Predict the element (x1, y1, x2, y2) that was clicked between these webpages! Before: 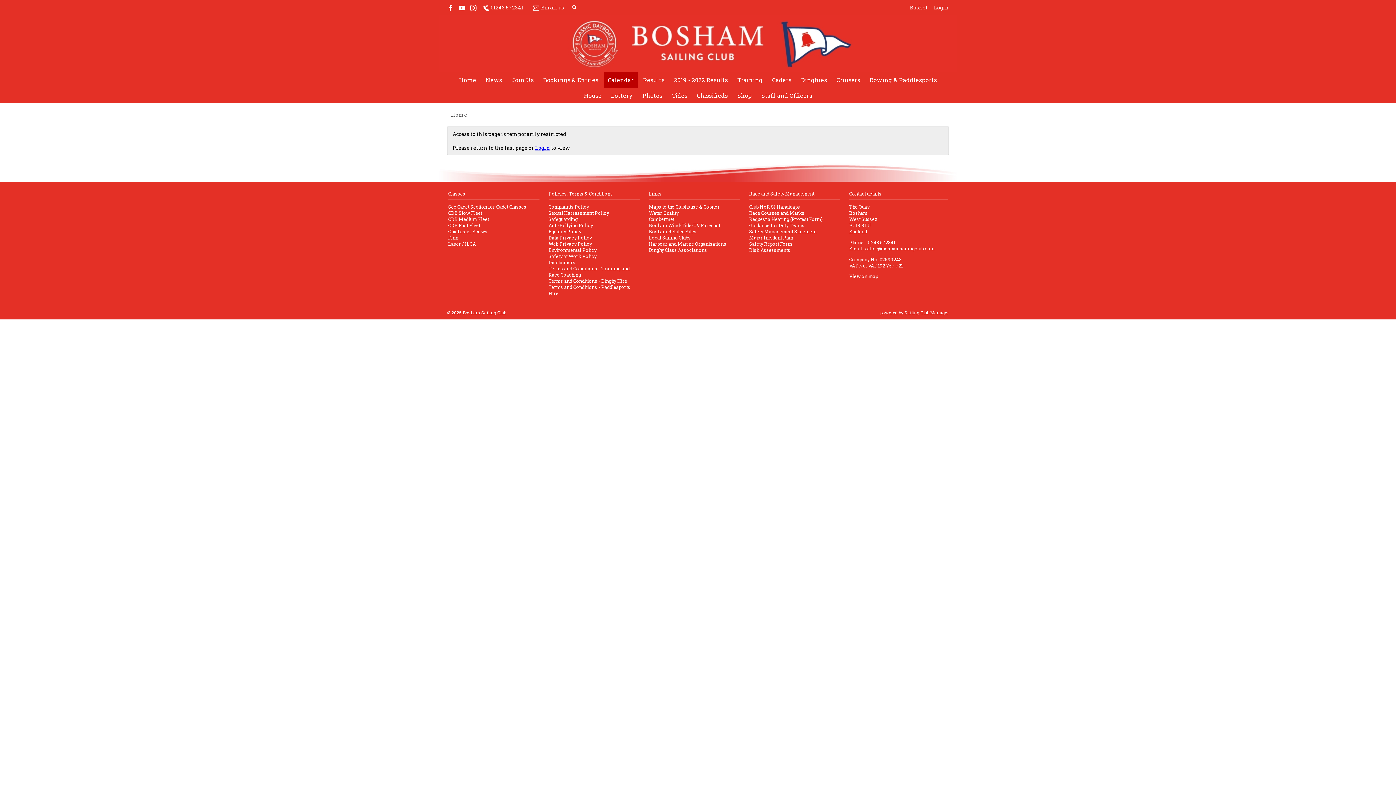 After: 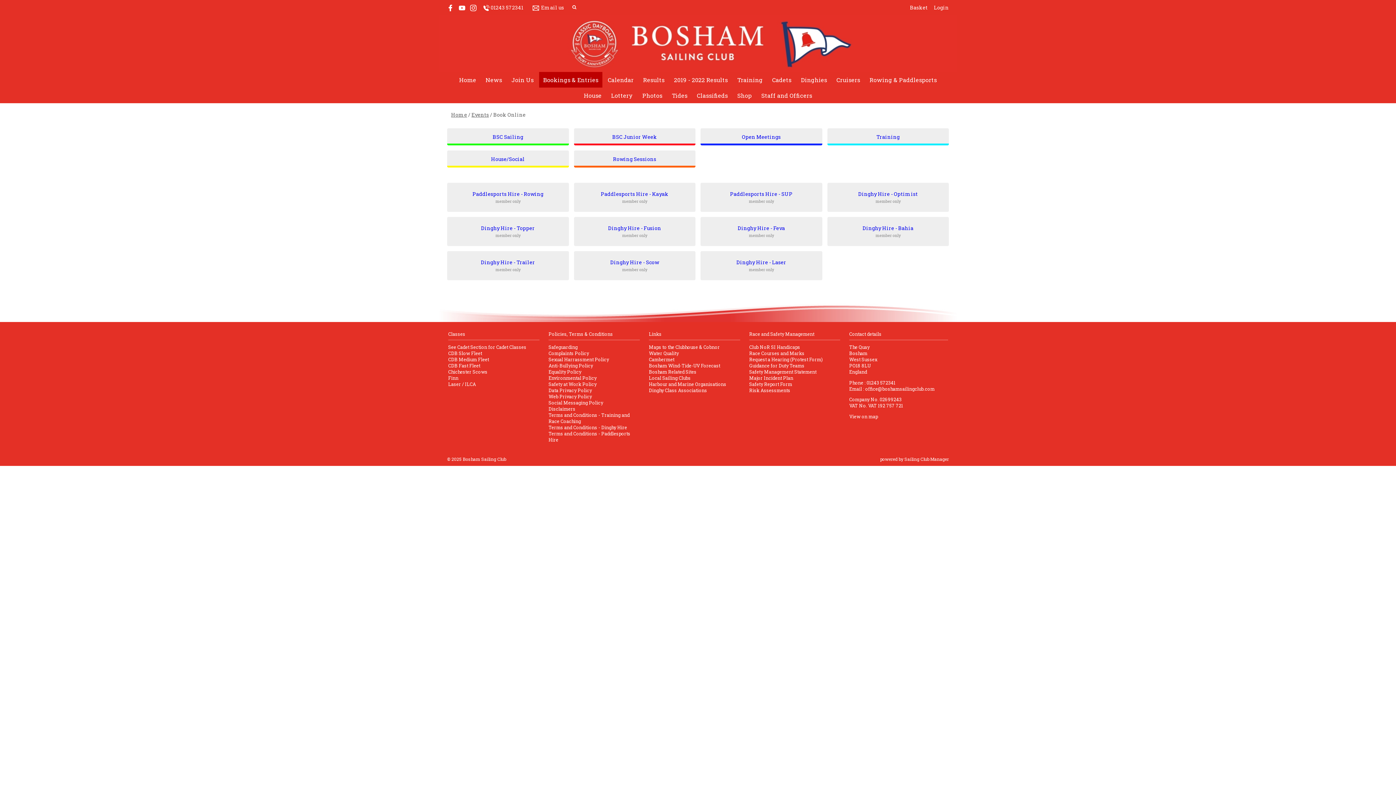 Action: bbox: (539, 72, 602, 87) label: Bookings & Entries